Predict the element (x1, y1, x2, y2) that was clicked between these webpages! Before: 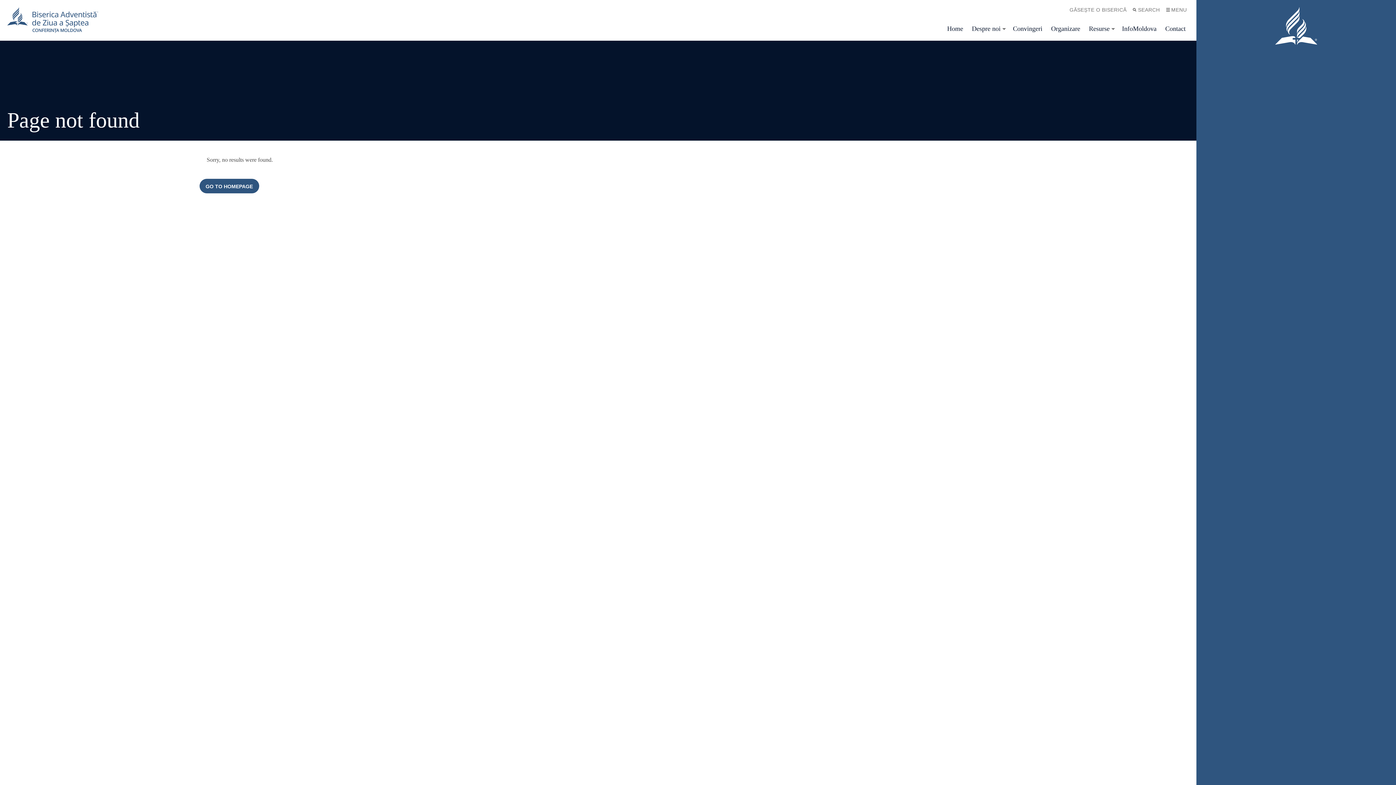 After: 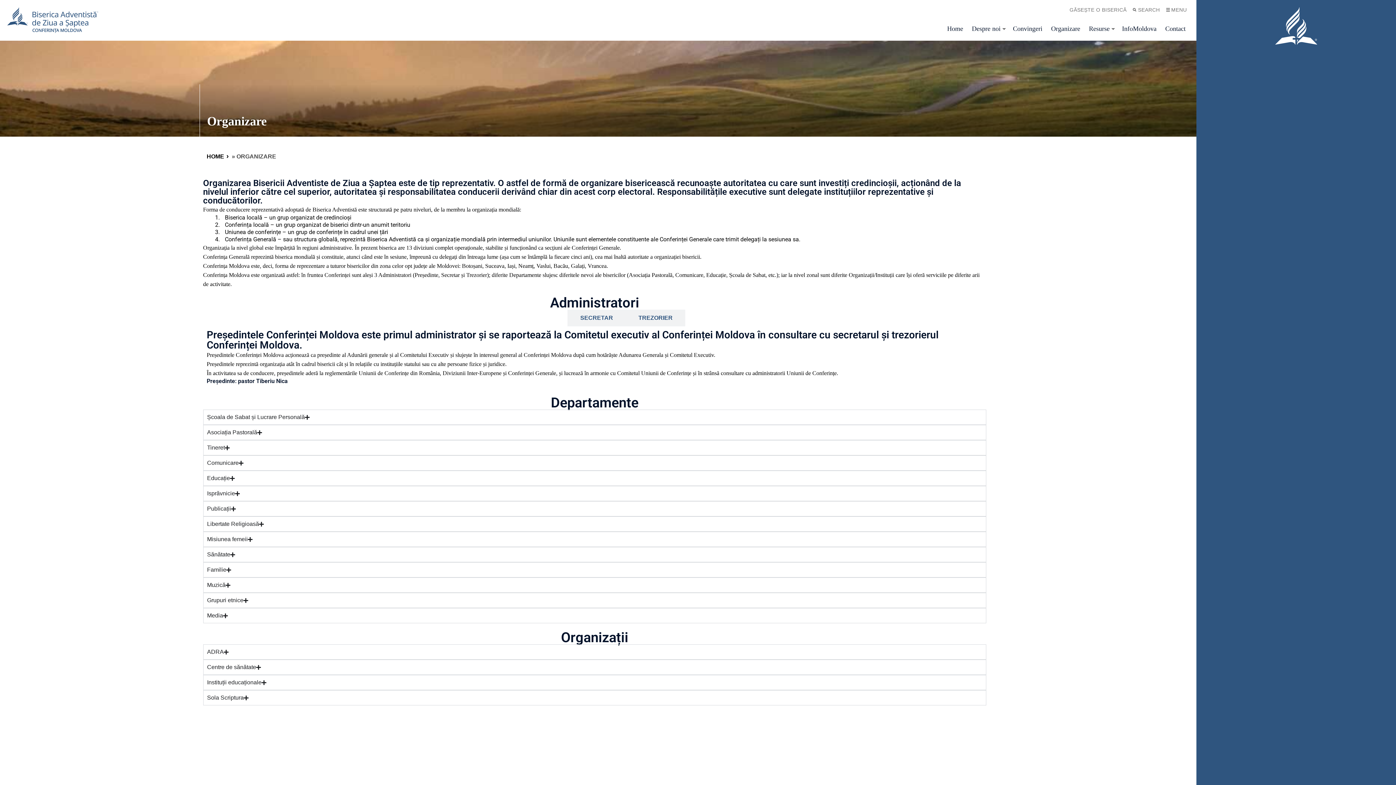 Action: bbox: (1047, 20, 1084, 37) label: Organizare